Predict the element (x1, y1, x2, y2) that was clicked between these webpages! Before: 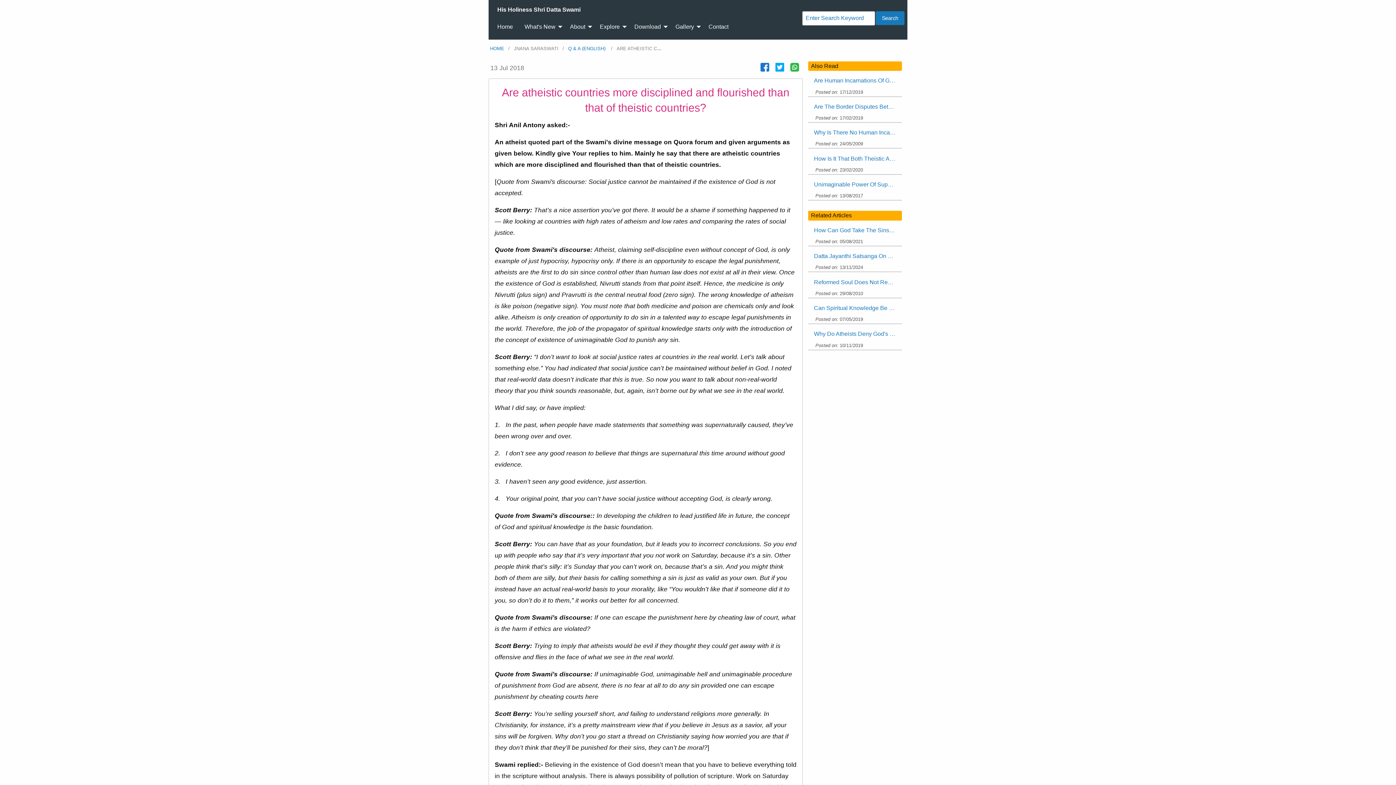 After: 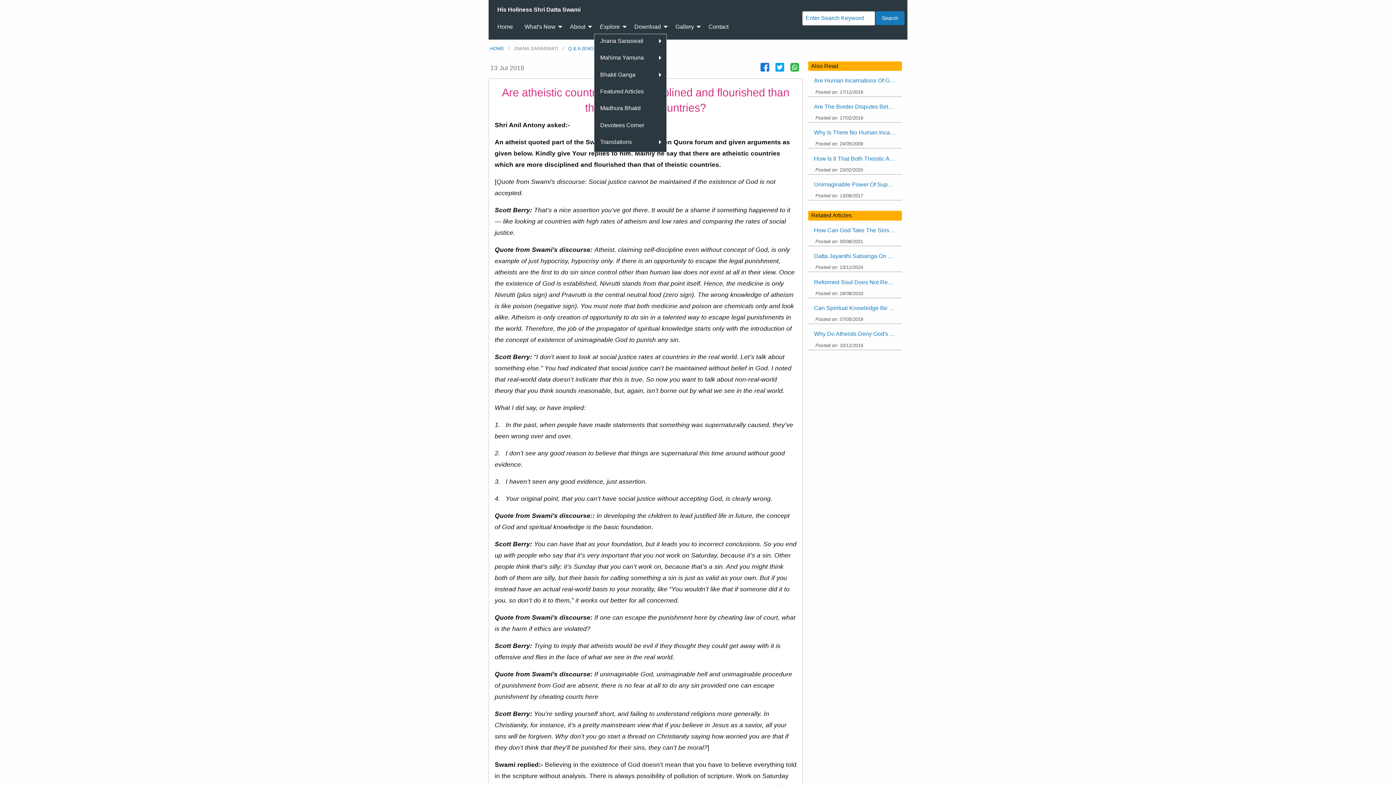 Action: bbox: (594, 19, 628, 33) label: Explore